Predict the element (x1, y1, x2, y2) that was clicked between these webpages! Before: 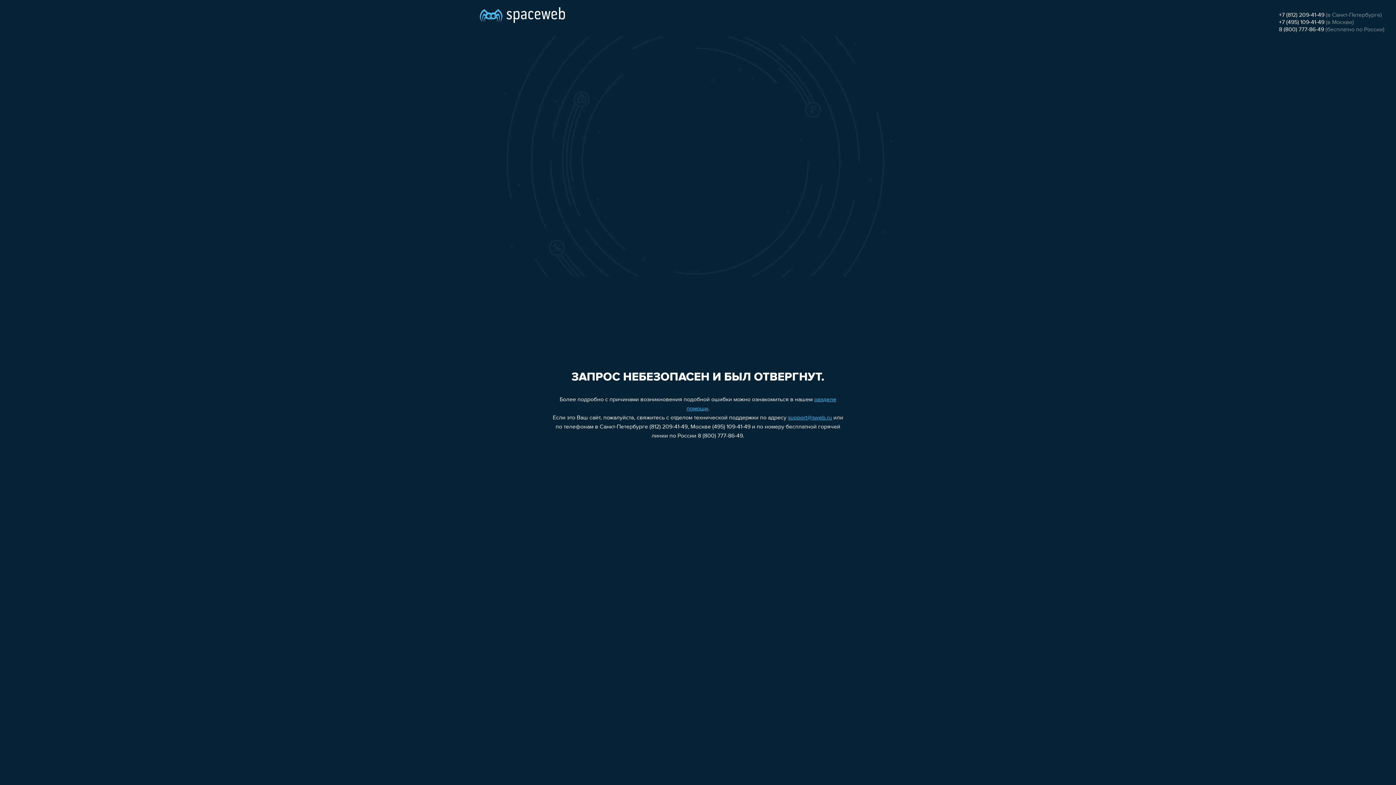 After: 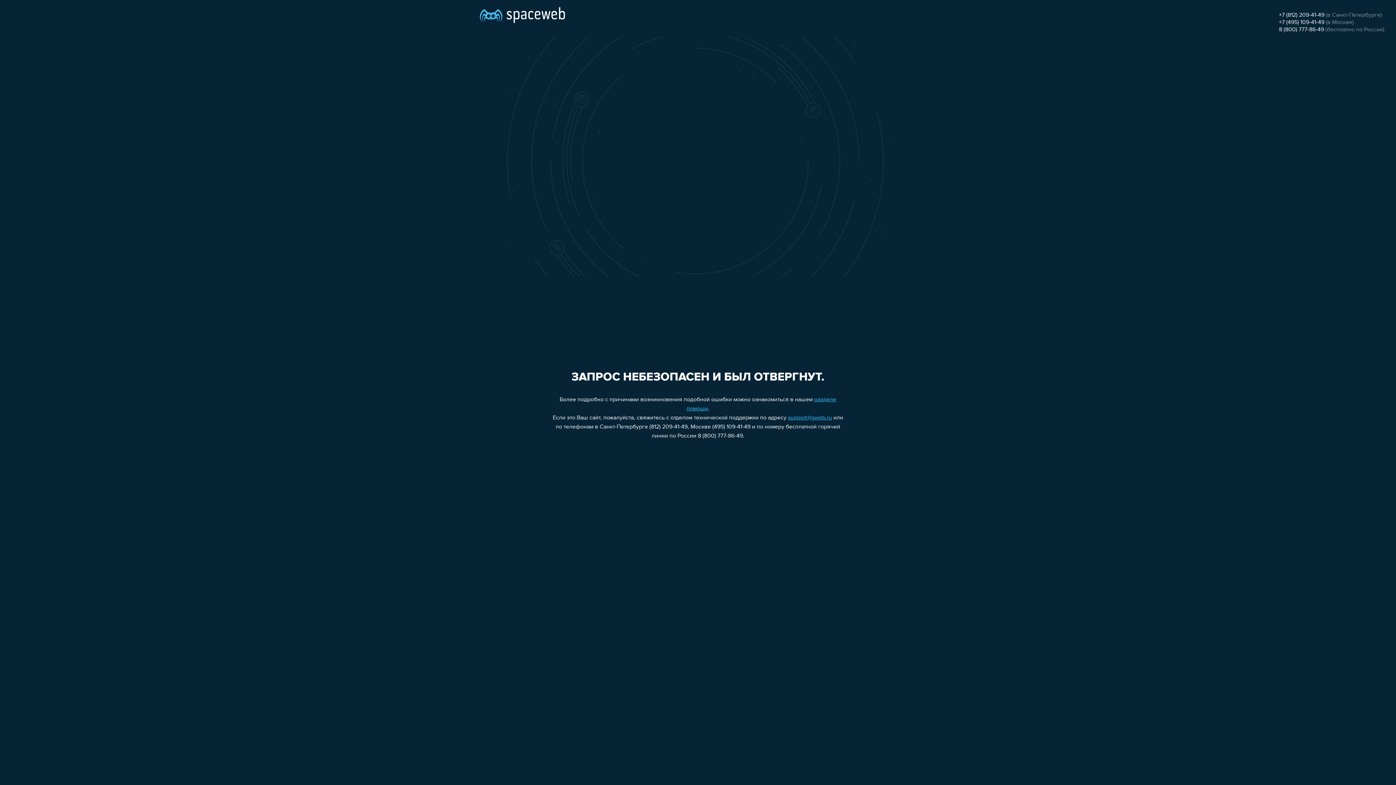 Action: bbox: (1279, 12, 1324, 18) label: +7 (812) 209-41-49